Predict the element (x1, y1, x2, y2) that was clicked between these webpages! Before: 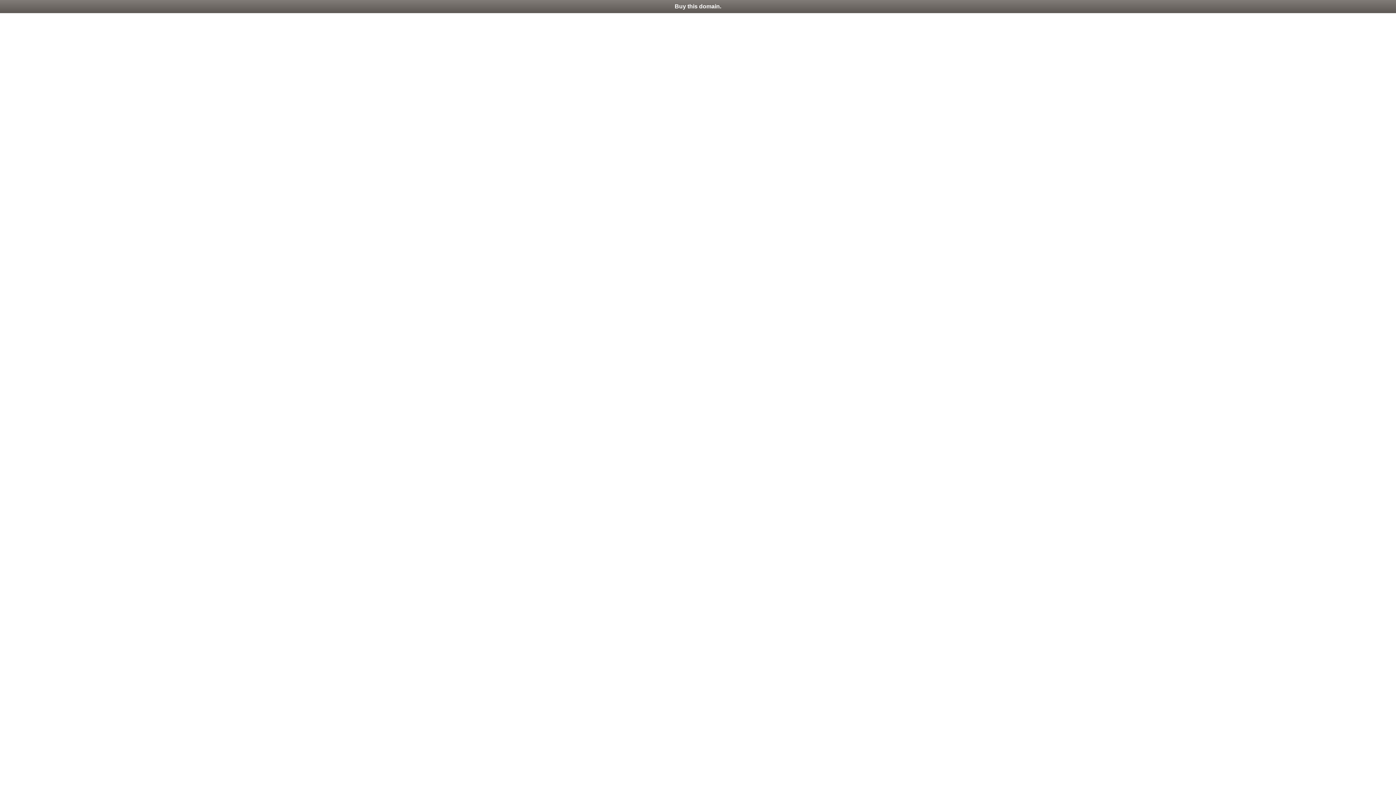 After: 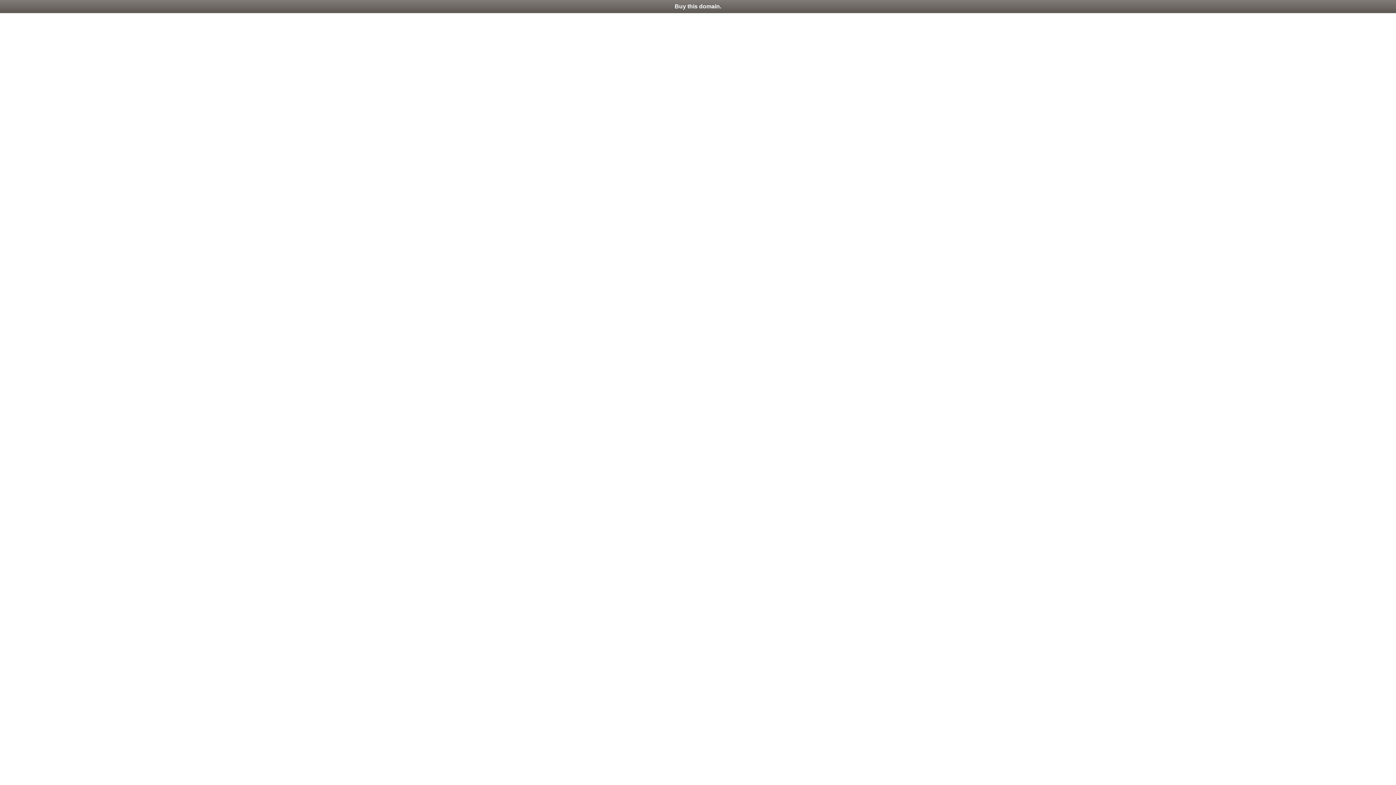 Action: label: Buy this domain. bbox: (0, 0, 1396, 13)